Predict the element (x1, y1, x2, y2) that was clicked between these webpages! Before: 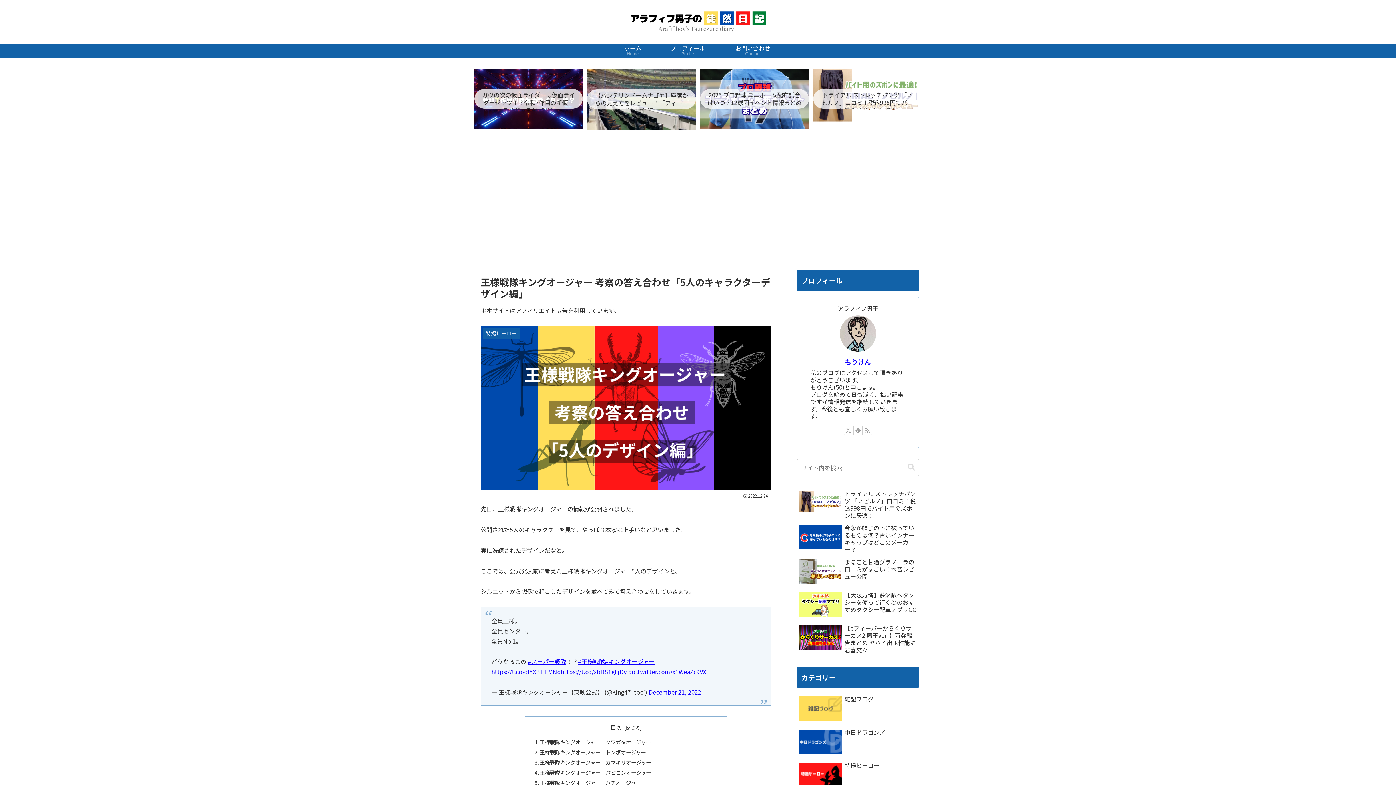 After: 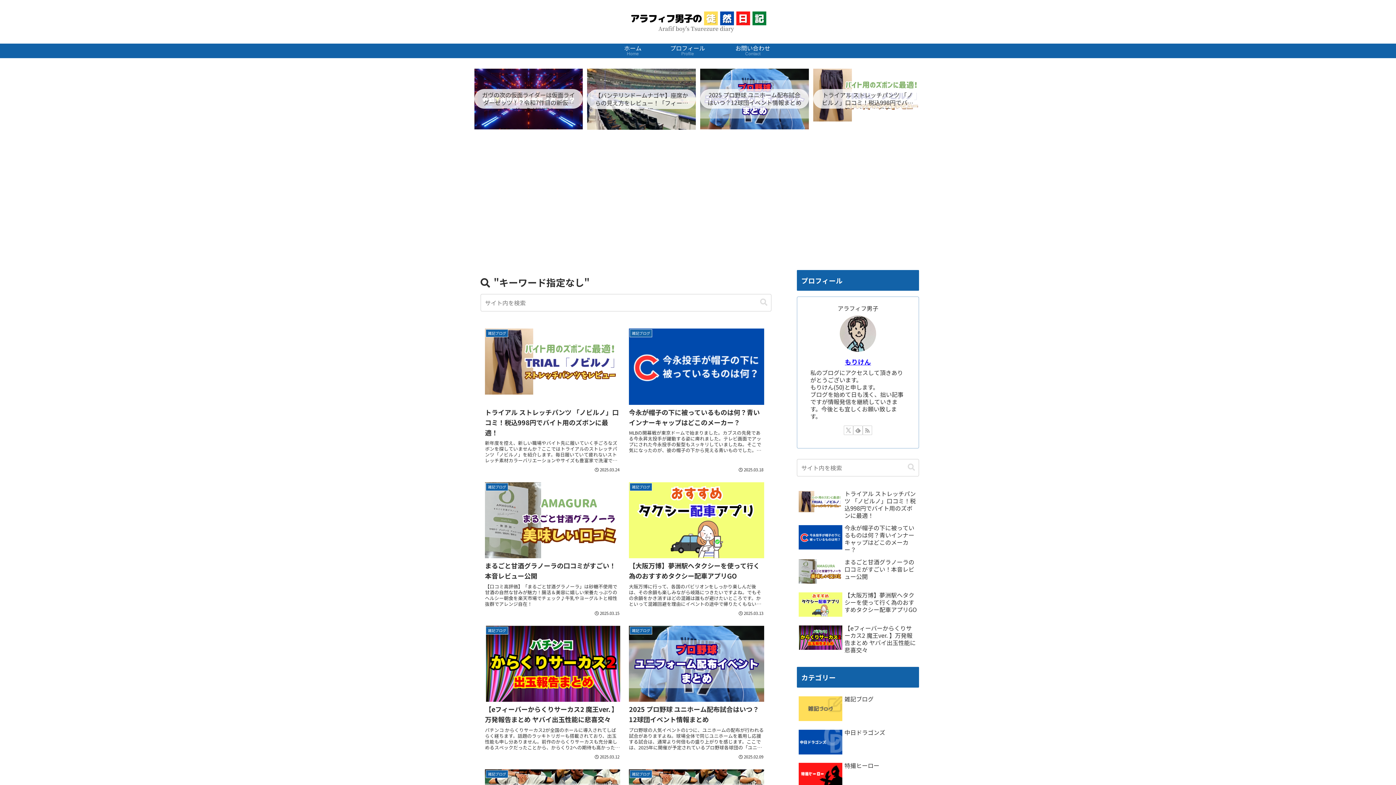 Action: bbox: (905, 463, 918, 471) label: button